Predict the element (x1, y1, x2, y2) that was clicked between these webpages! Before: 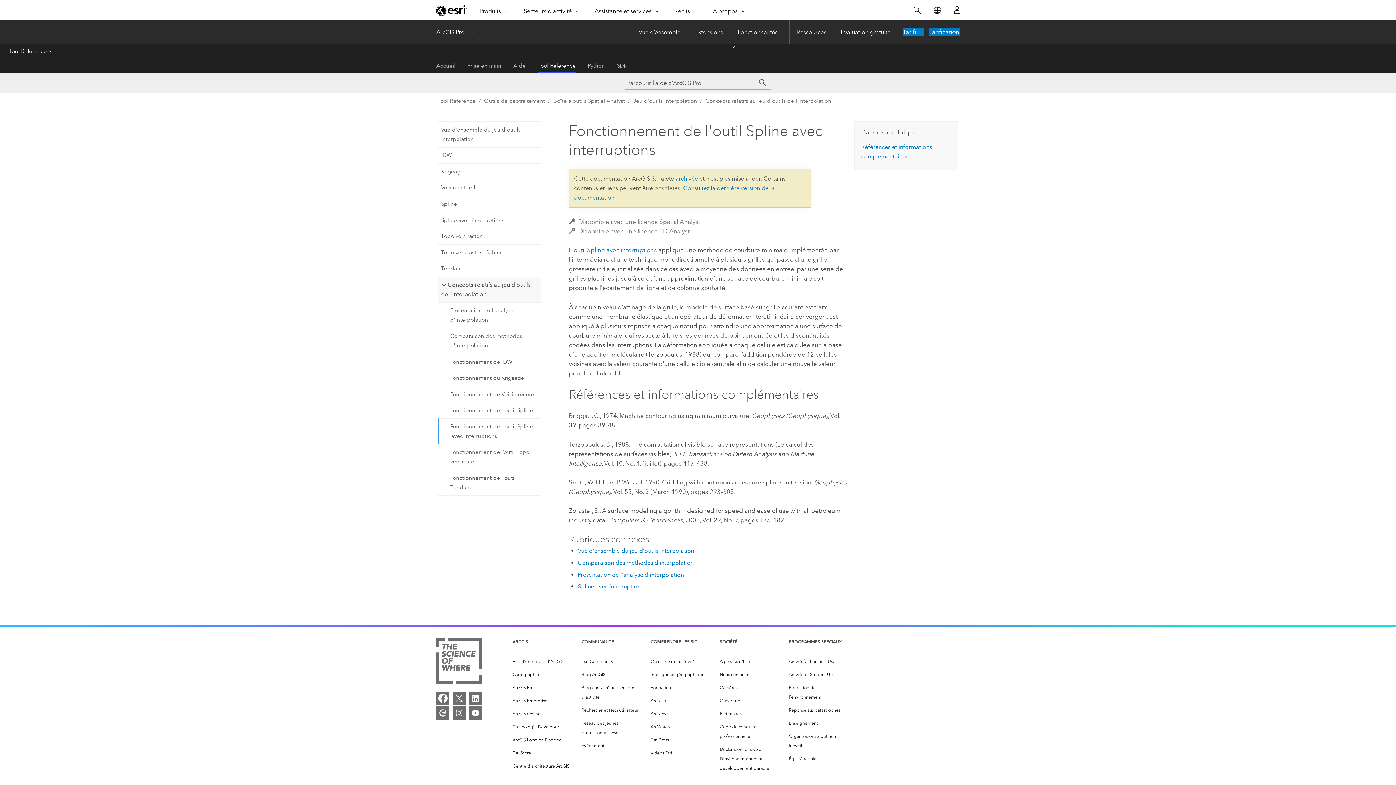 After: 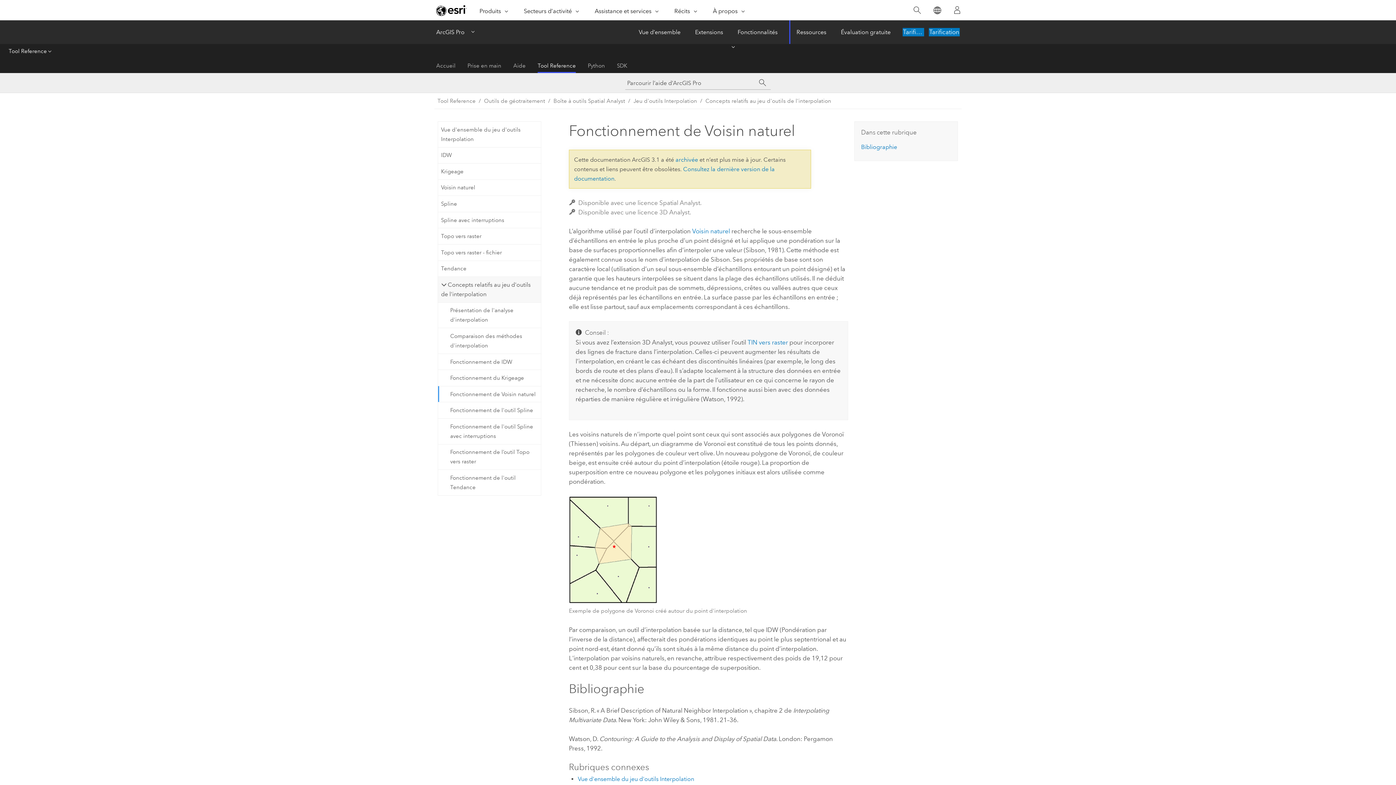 Action: label: Fonctionnement de Voisin naturel bbox: (438, 386, 540, 402)